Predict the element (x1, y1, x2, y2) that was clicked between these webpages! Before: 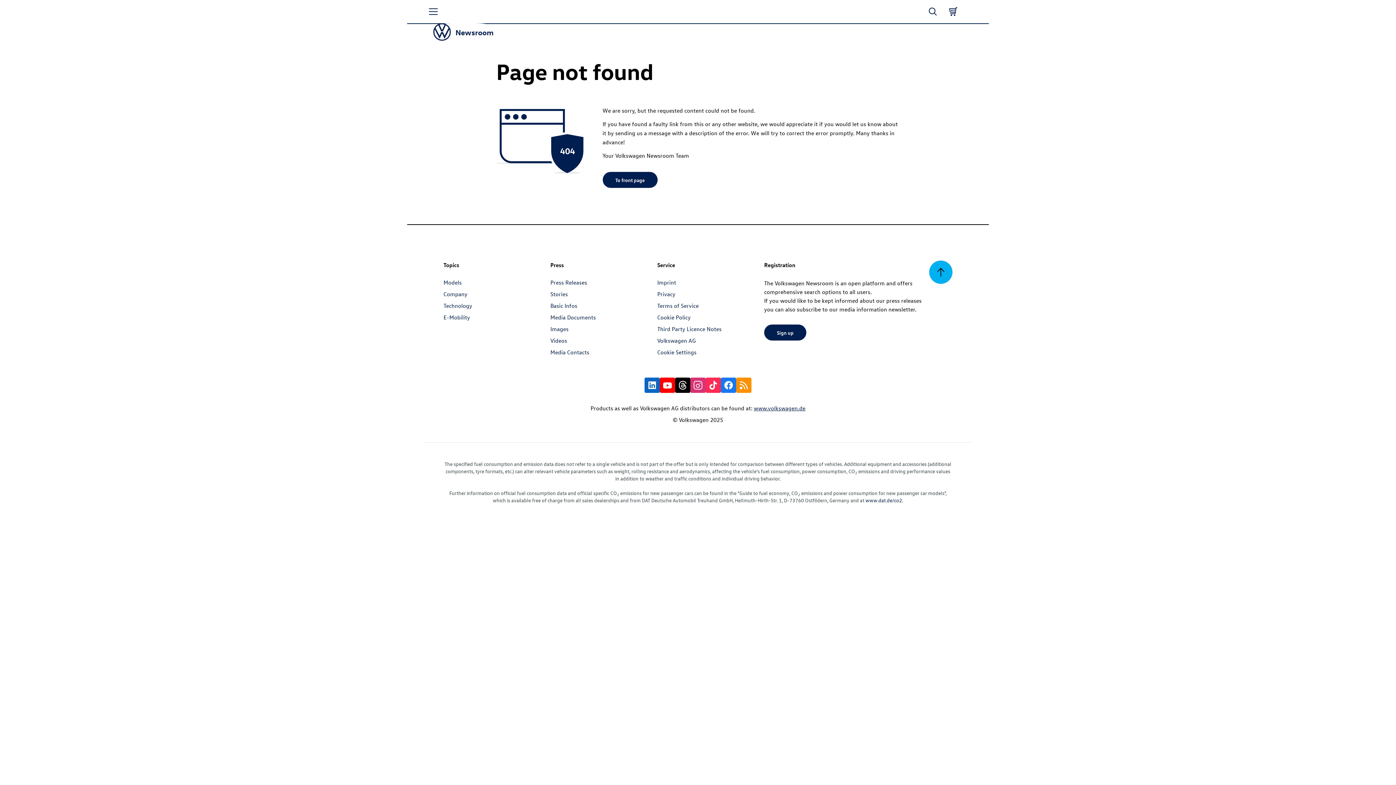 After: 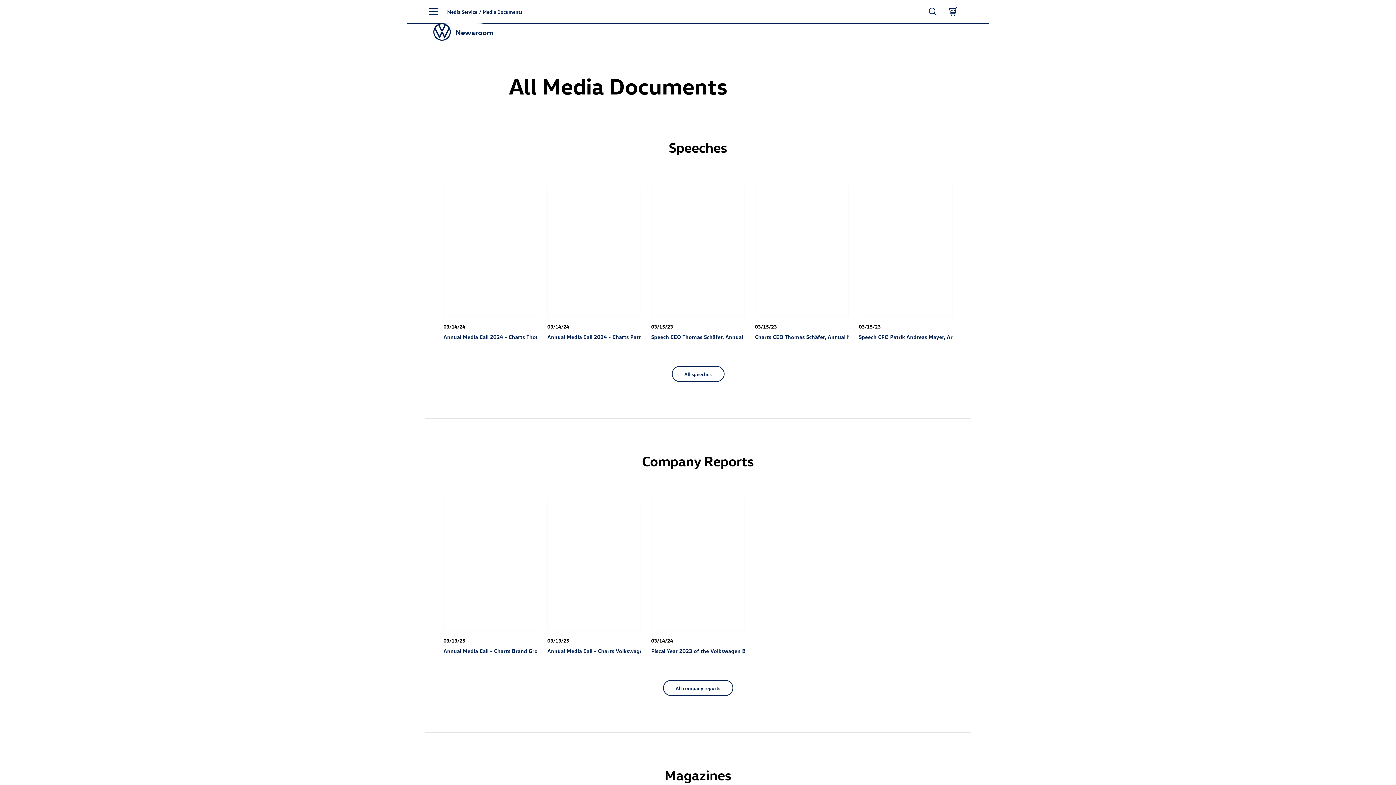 Action: bbox: (550, 313, 596, 321) label: Media Documents